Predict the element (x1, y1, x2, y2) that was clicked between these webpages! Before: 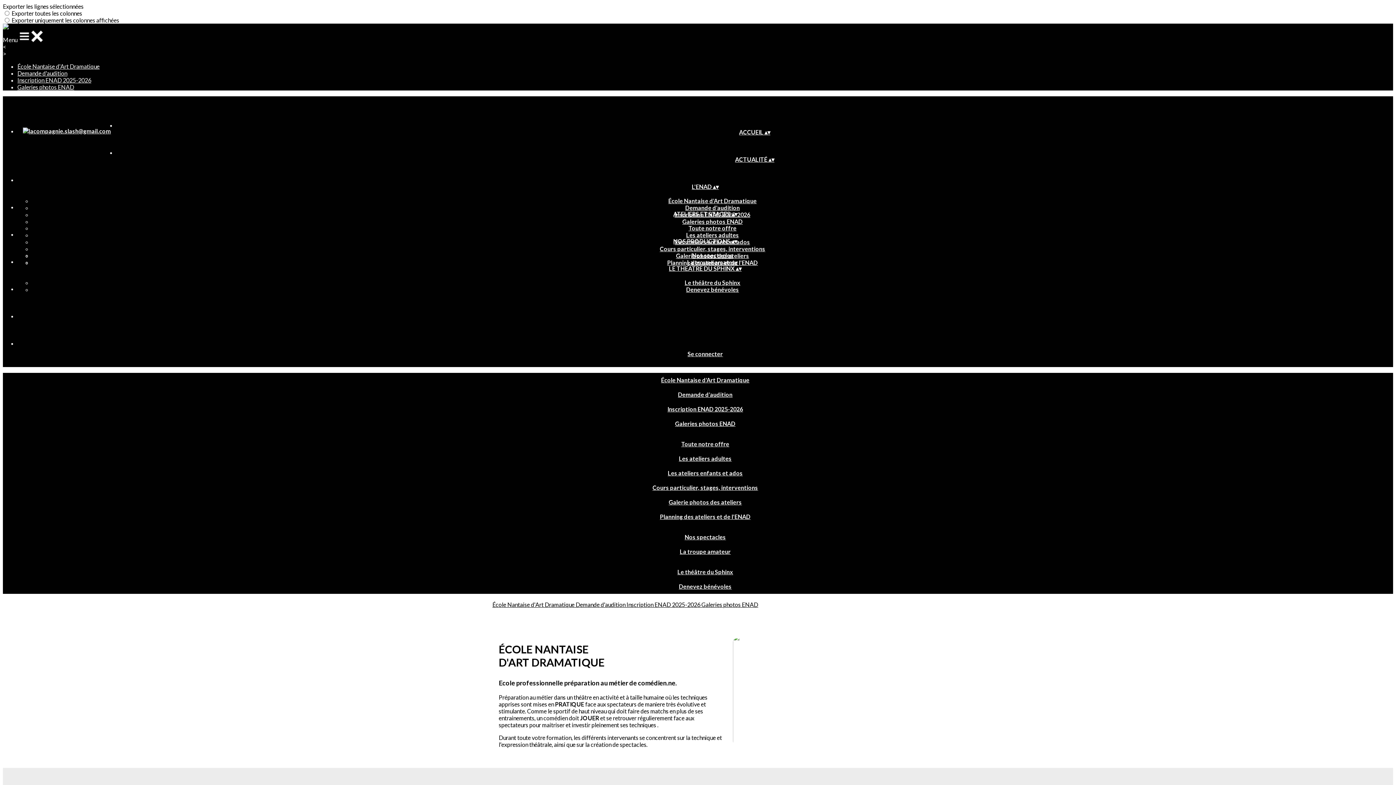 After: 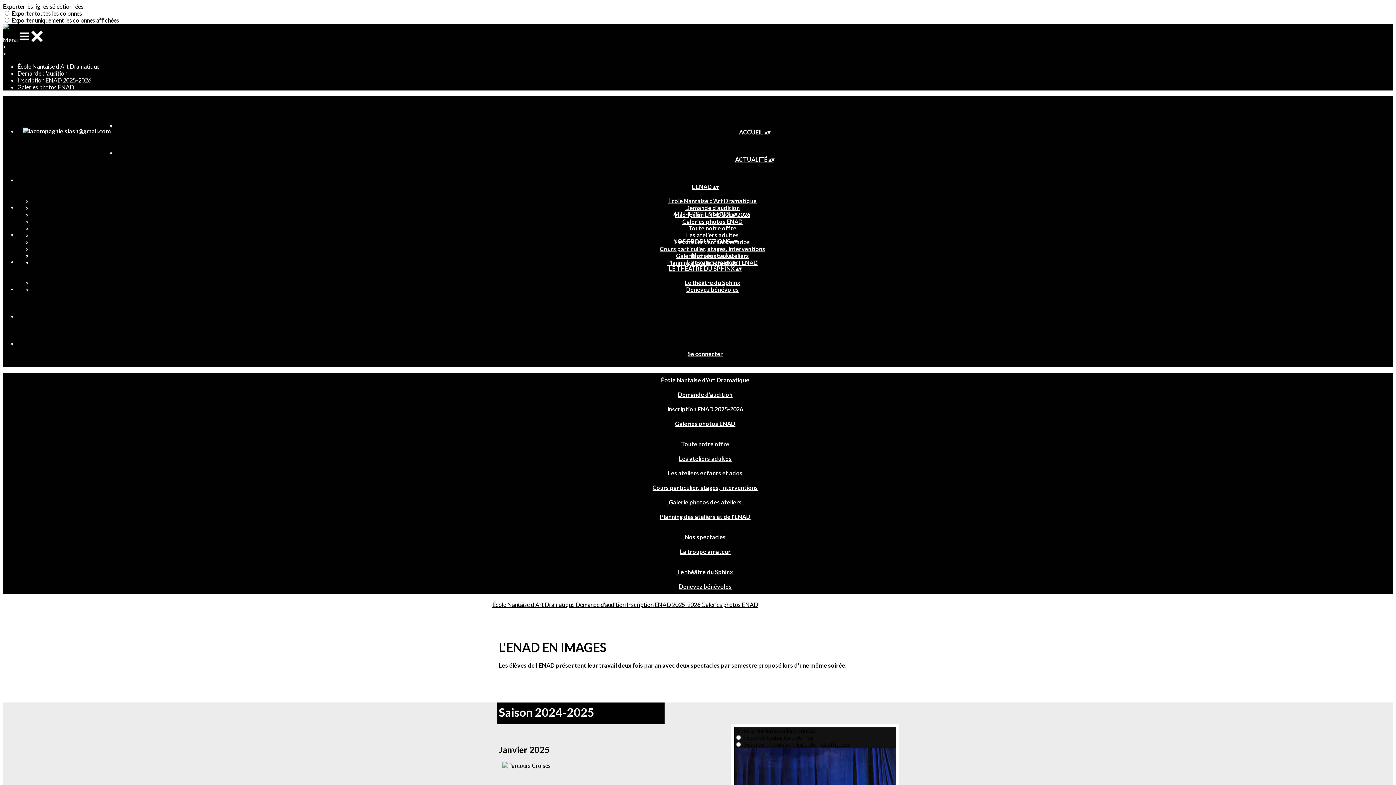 Action: bbox: (17, 83, 74, 90) label: Galeries photos ENAD